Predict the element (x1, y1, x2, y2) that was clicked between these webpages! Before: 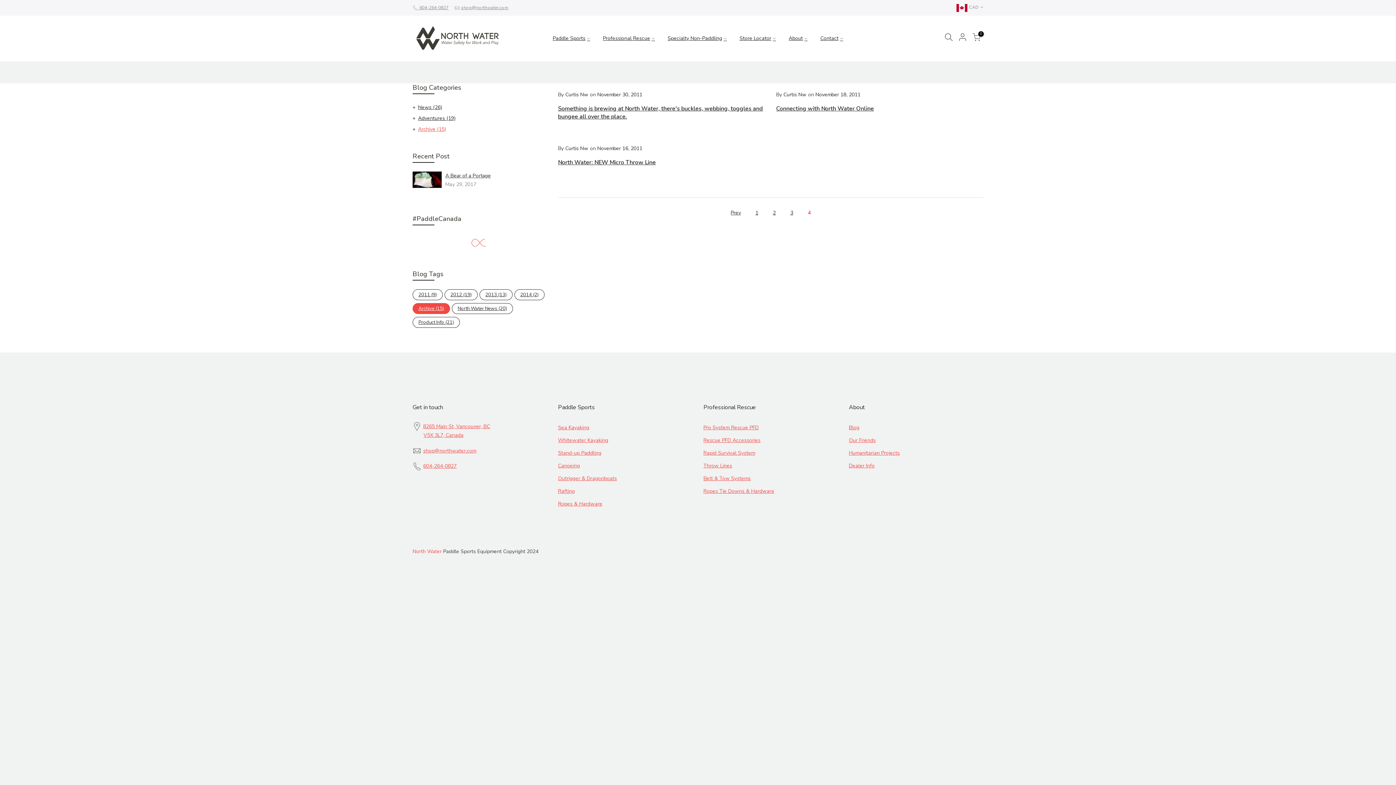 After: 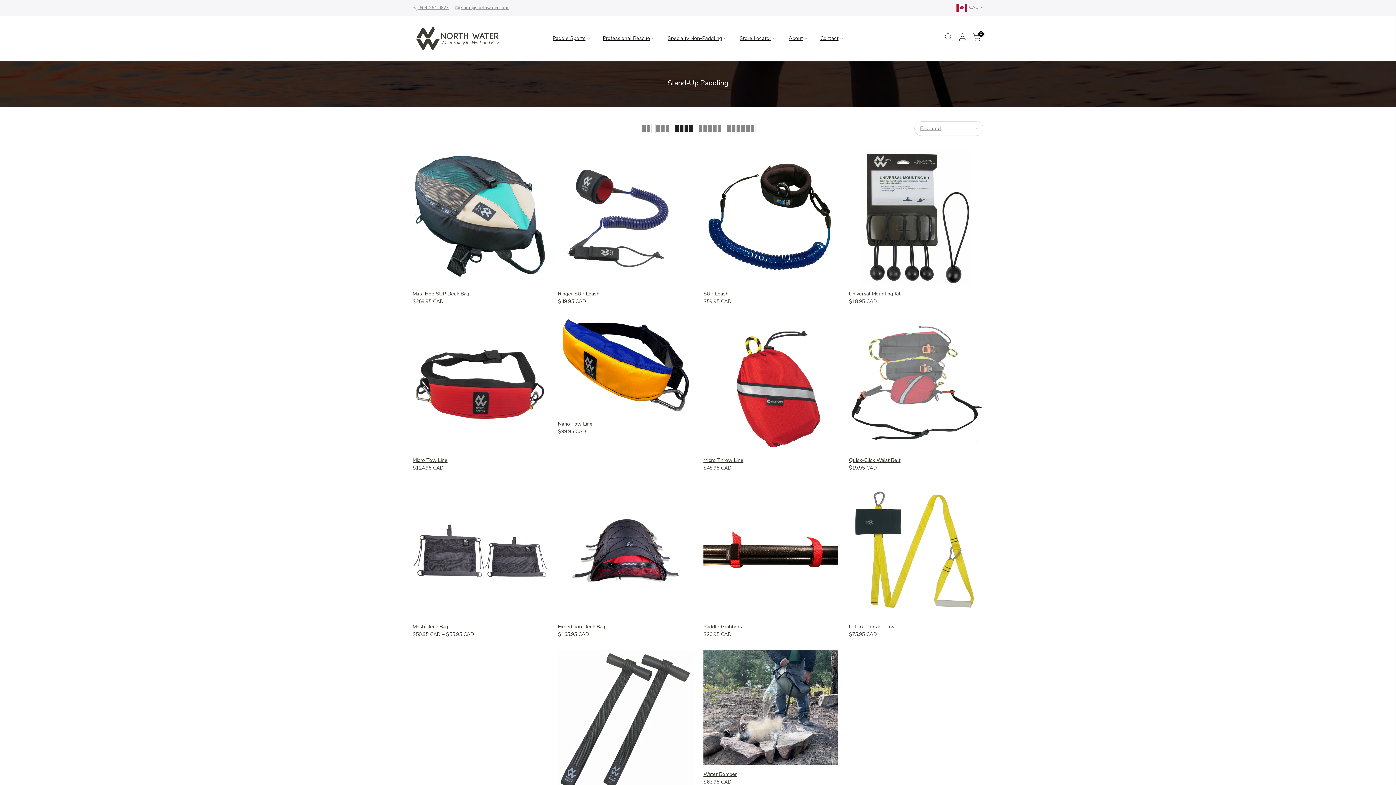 Action: bbox: (558, 449, 601, 456) label: Stand-up Paddling